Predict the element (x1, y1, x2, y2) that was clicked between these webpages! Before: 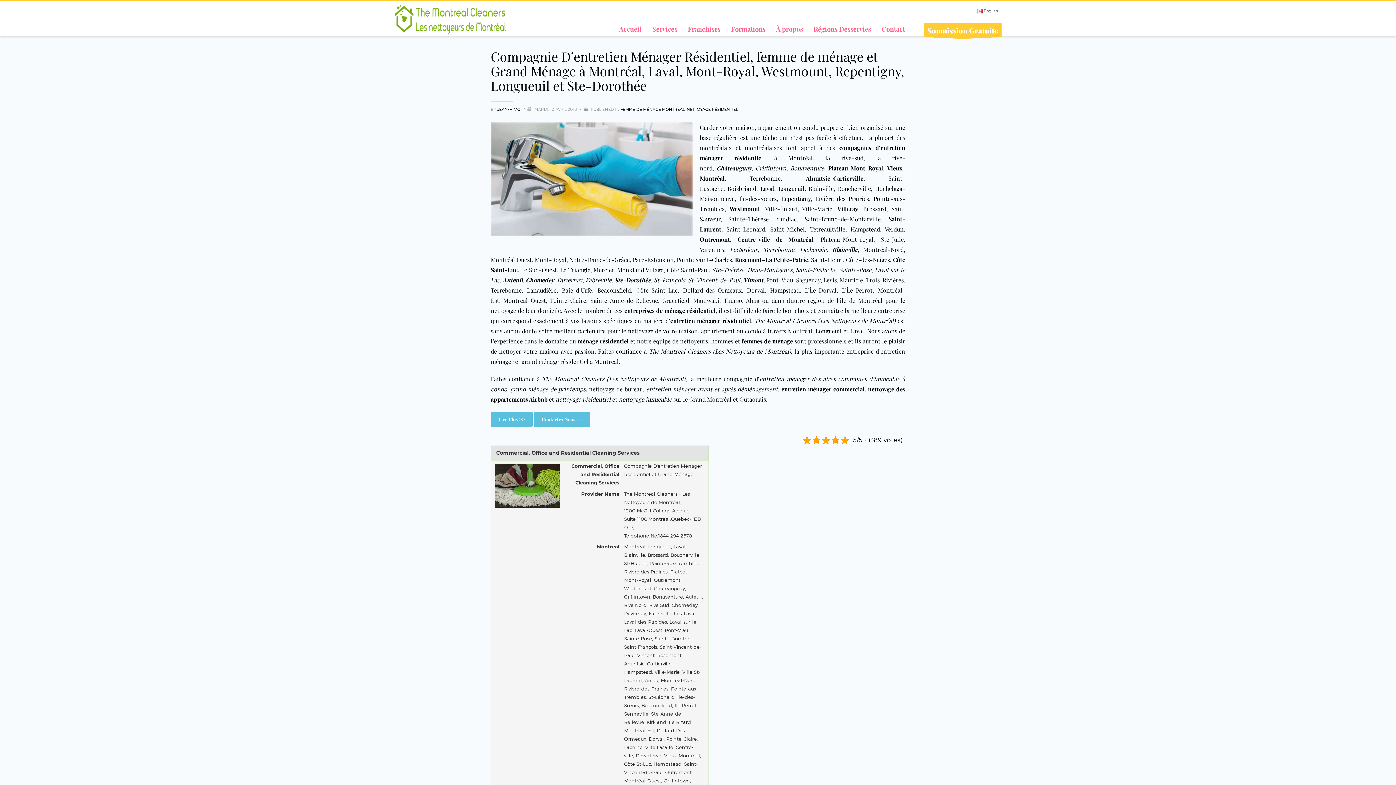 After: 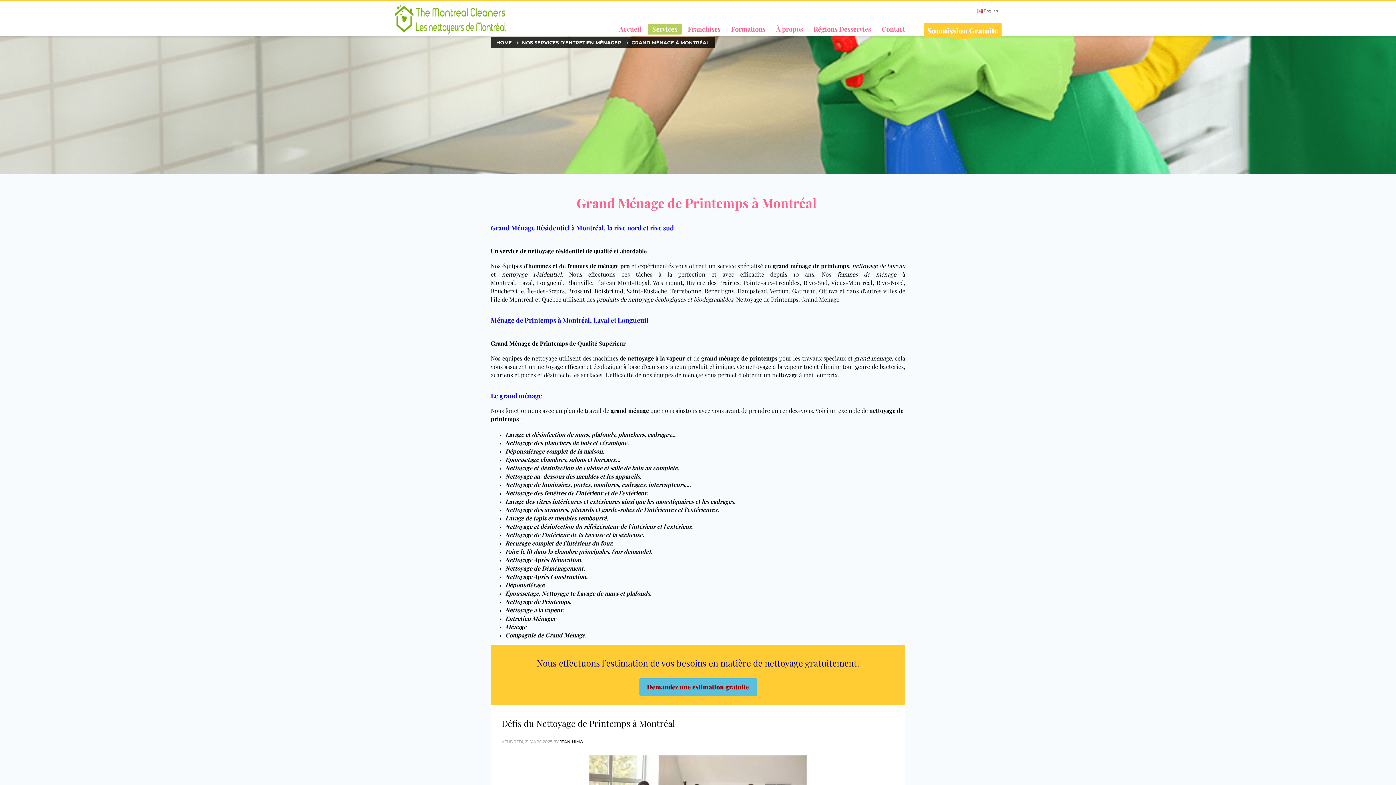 Action: bbox: (510, 385, 585, 393) label: grand ménage de printemps